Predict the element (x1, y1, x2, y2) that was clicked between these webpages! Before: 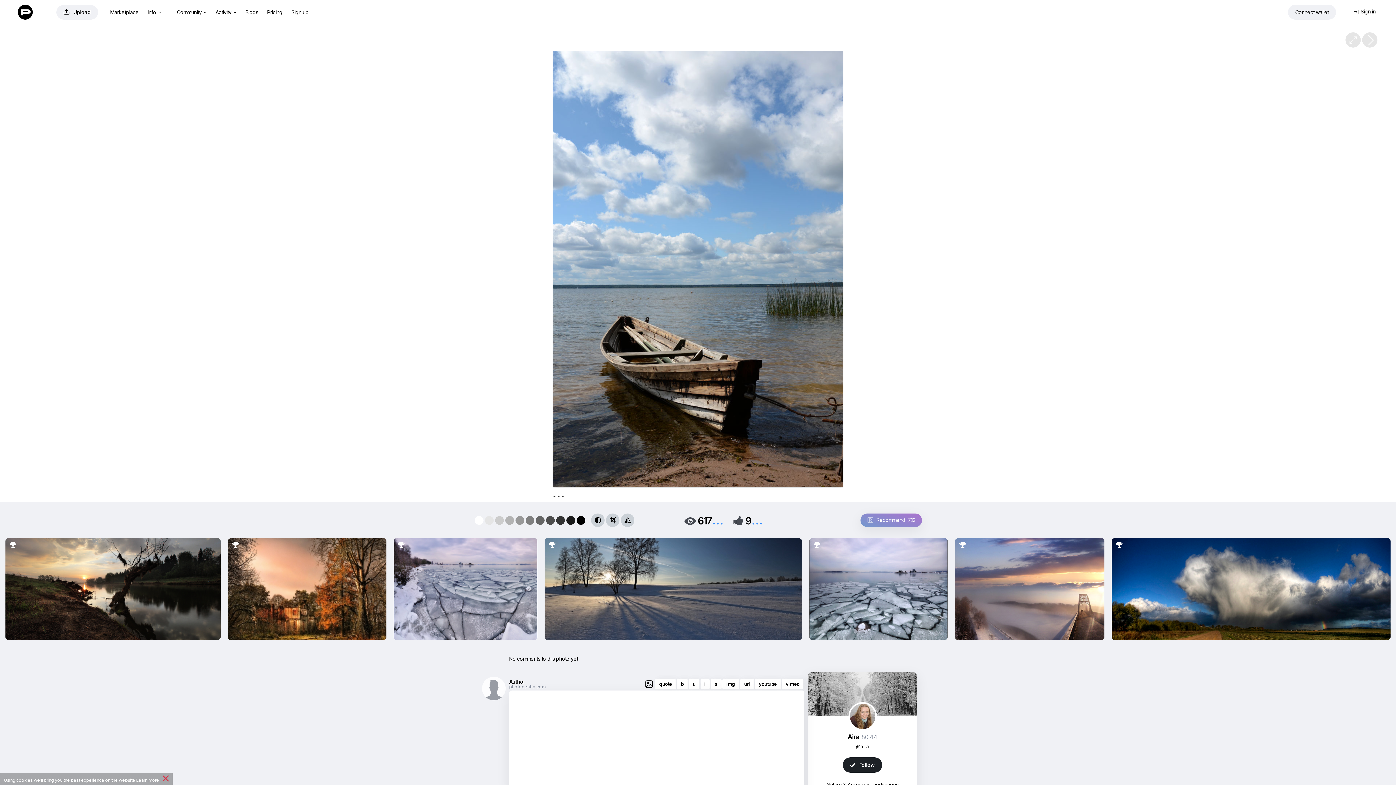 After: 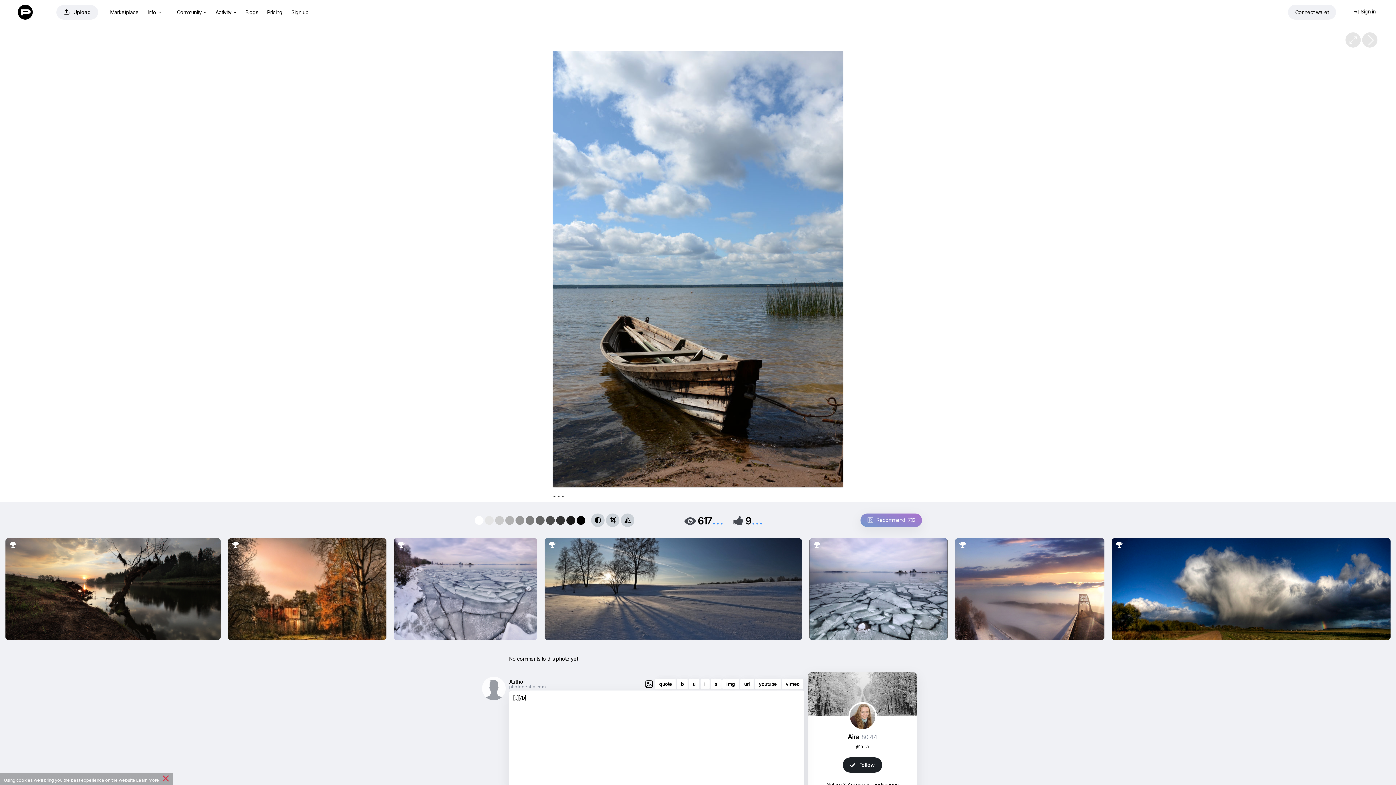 Action: label: b bbox: (677, 679, 687, 689)